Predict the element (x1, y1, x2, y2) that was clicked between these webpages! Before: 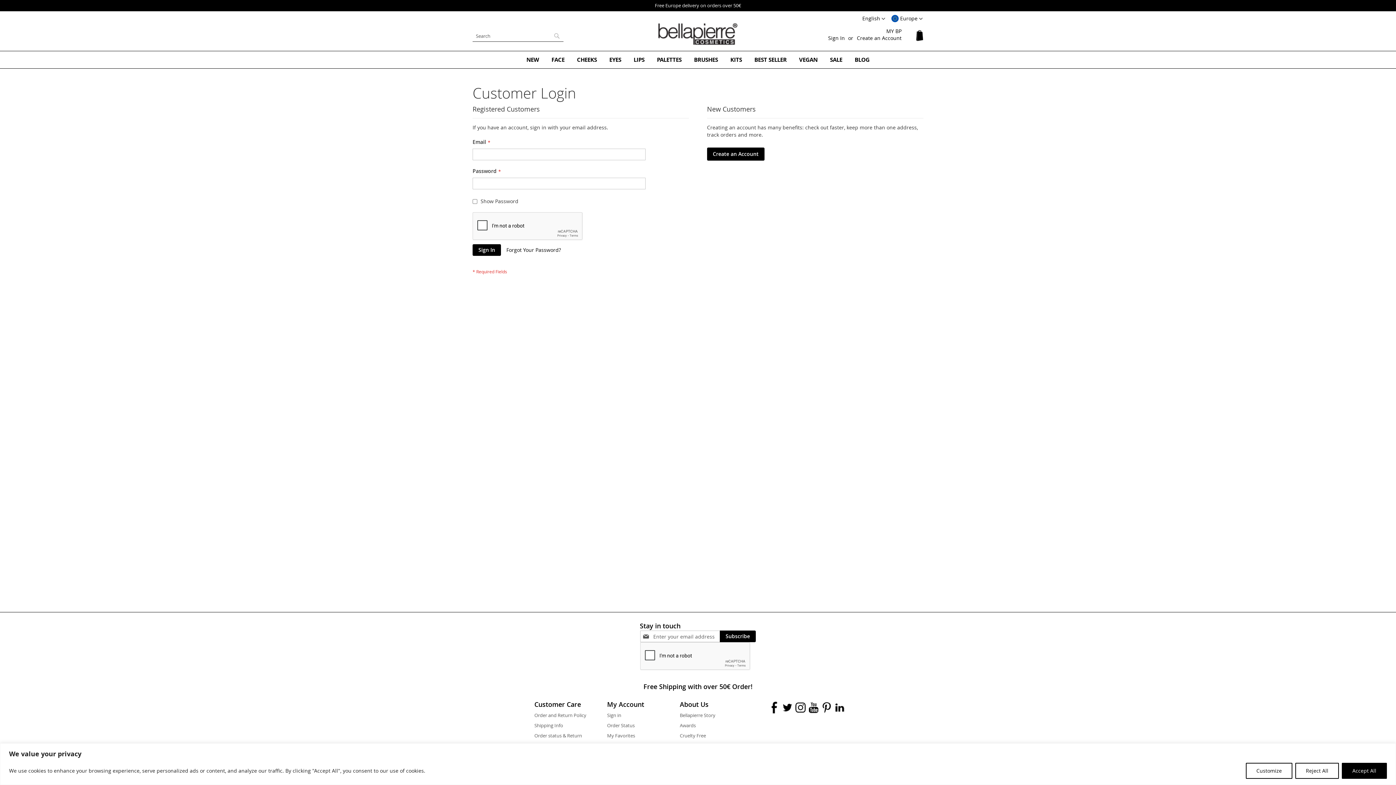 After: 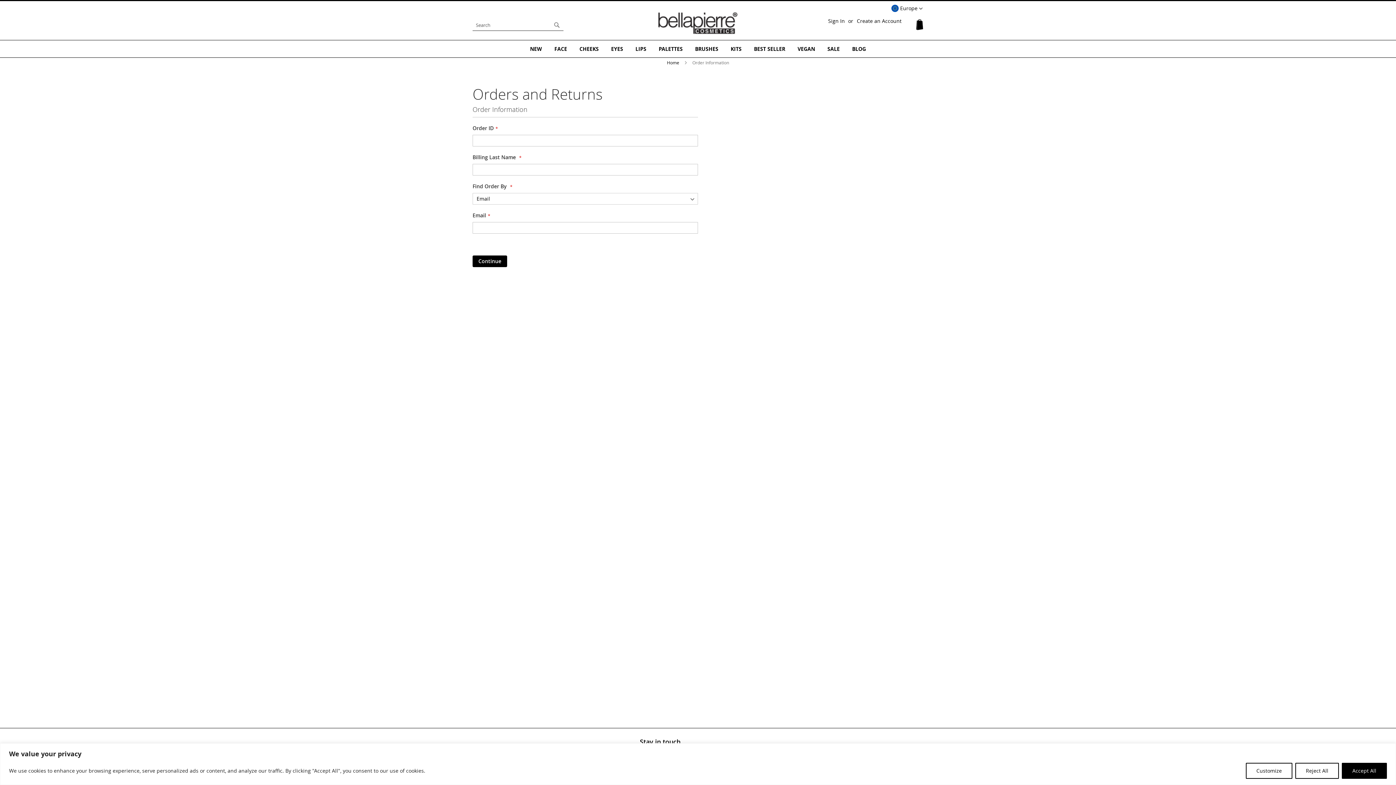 Action: bbox: (534, 729, 582, 742) label: Order status & Return